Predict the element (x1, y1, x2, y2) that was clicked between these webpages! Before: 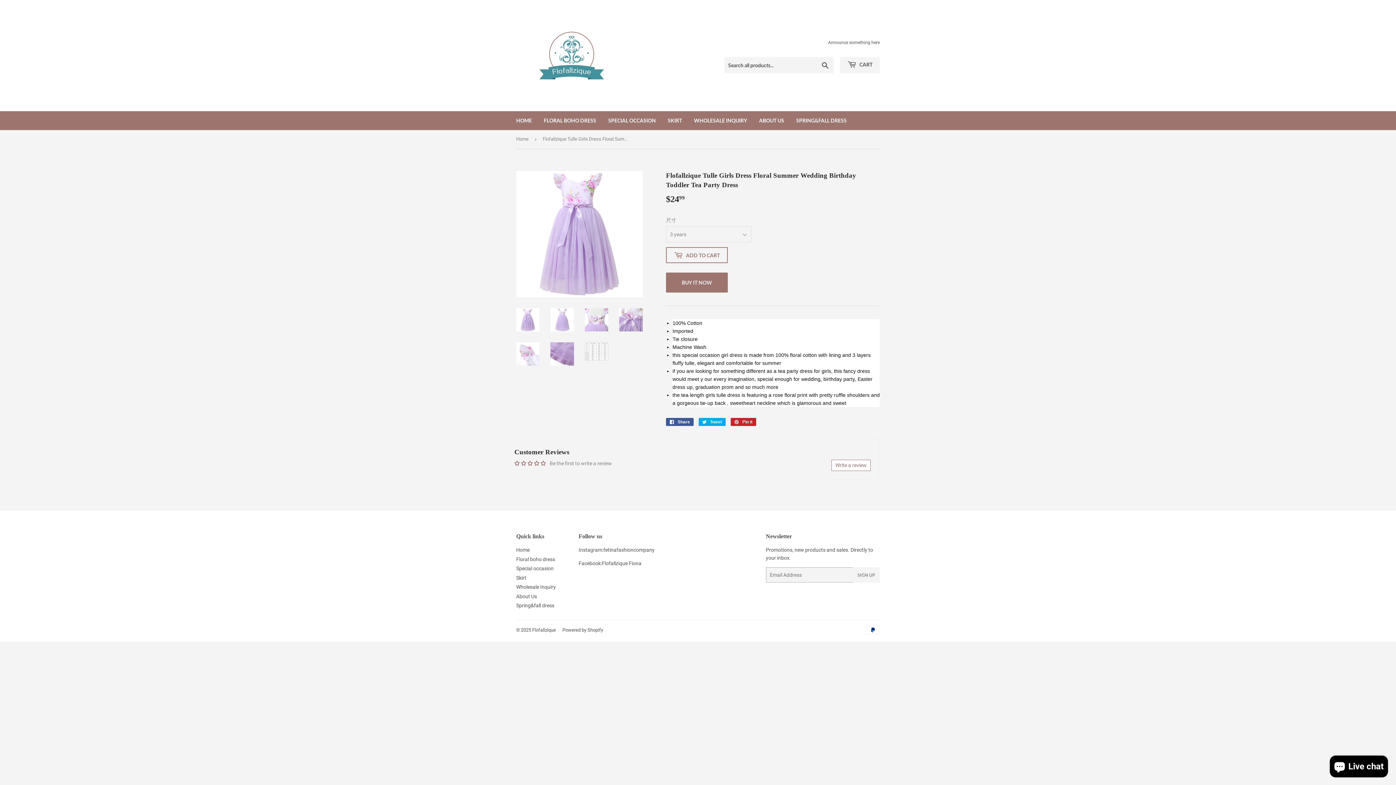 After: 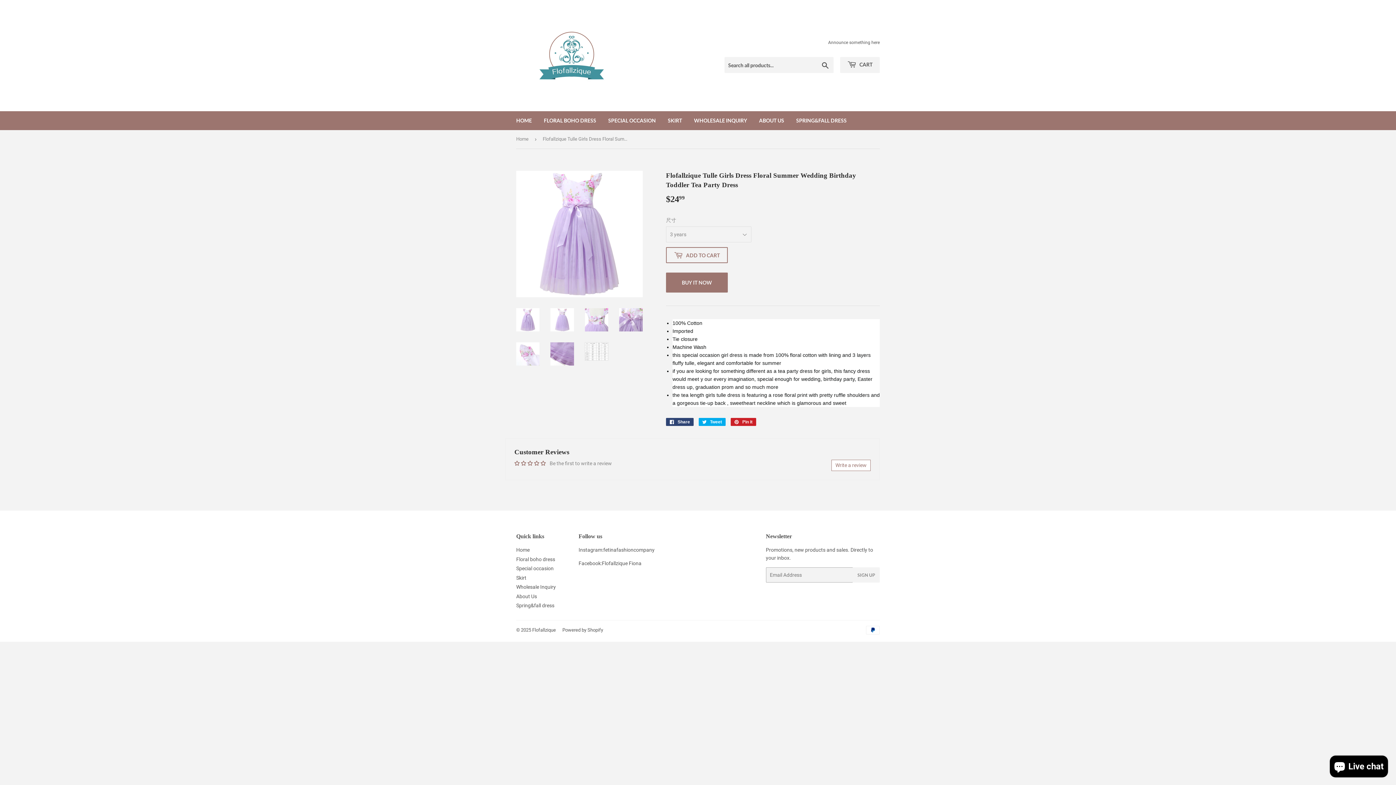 Action: label:  Share
Share on Facebook bbox: (666, 418, 693, 426)